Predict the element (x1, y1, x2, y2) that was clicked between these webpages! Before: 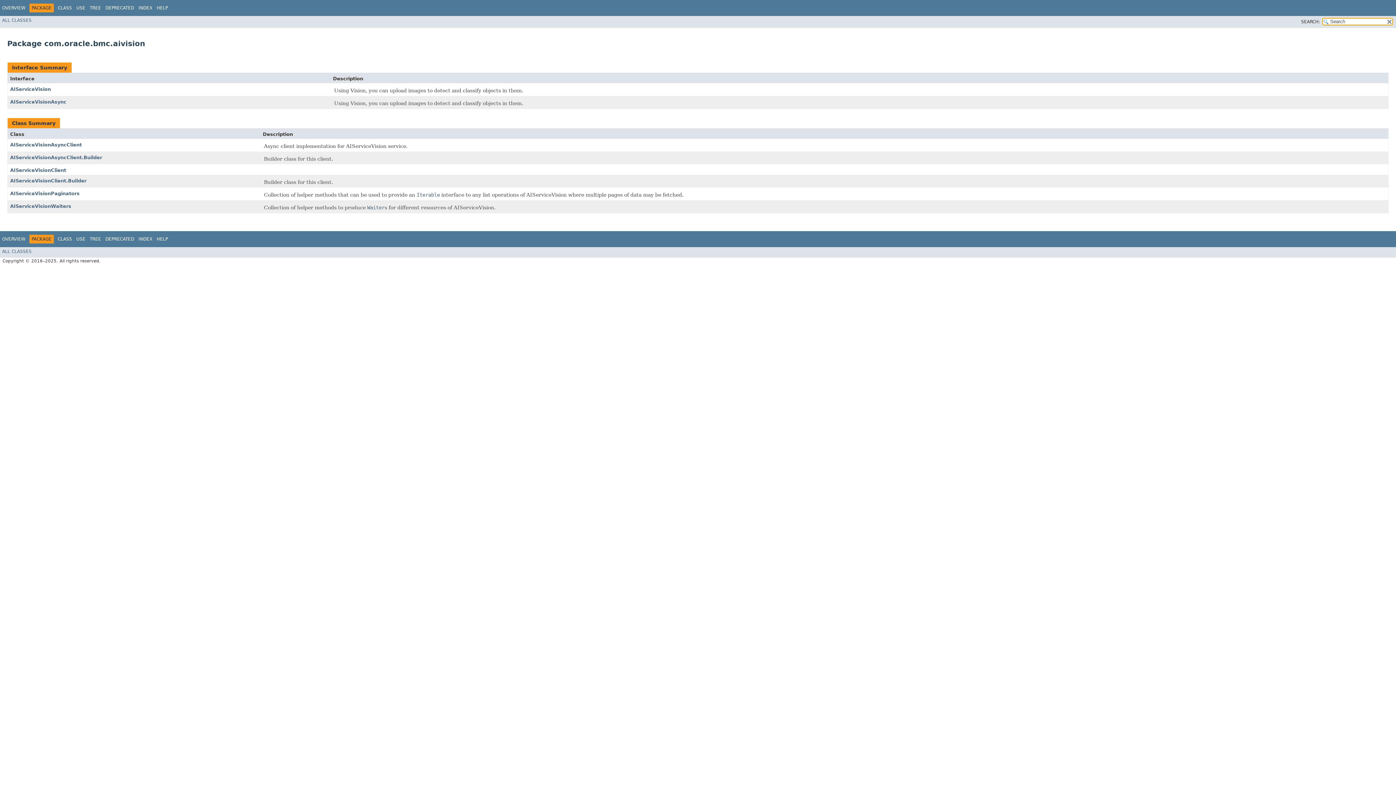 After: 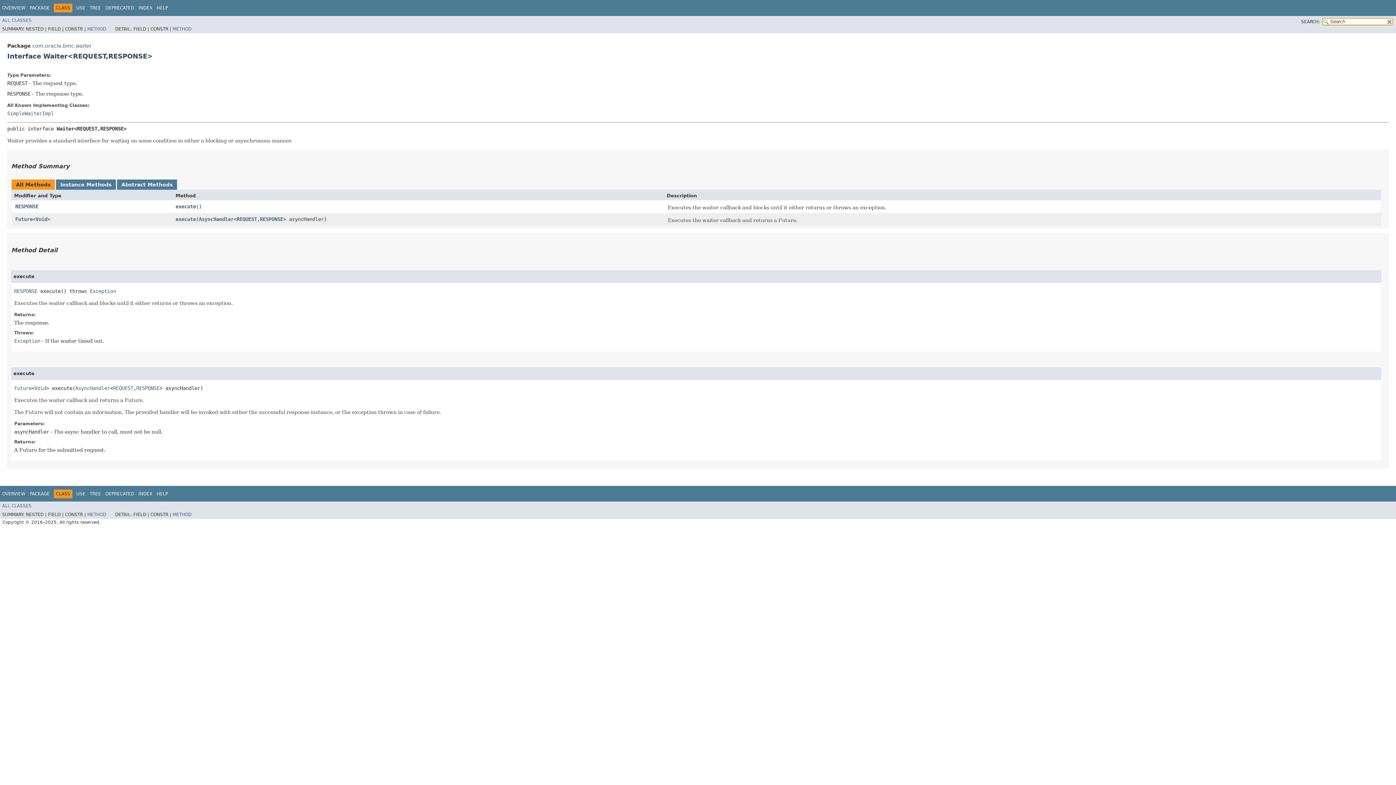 Action: bbox: (367, 204, 384, 211) label: Waiter